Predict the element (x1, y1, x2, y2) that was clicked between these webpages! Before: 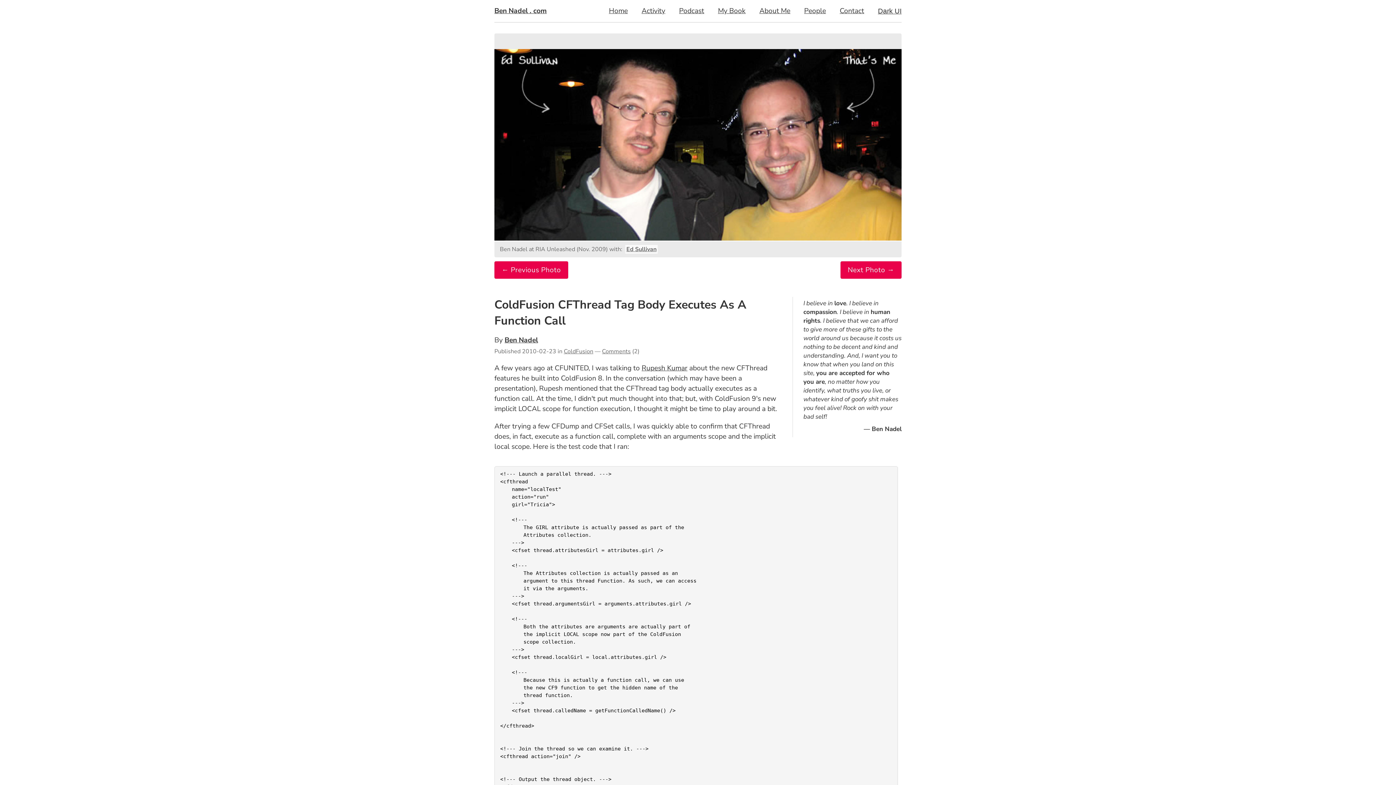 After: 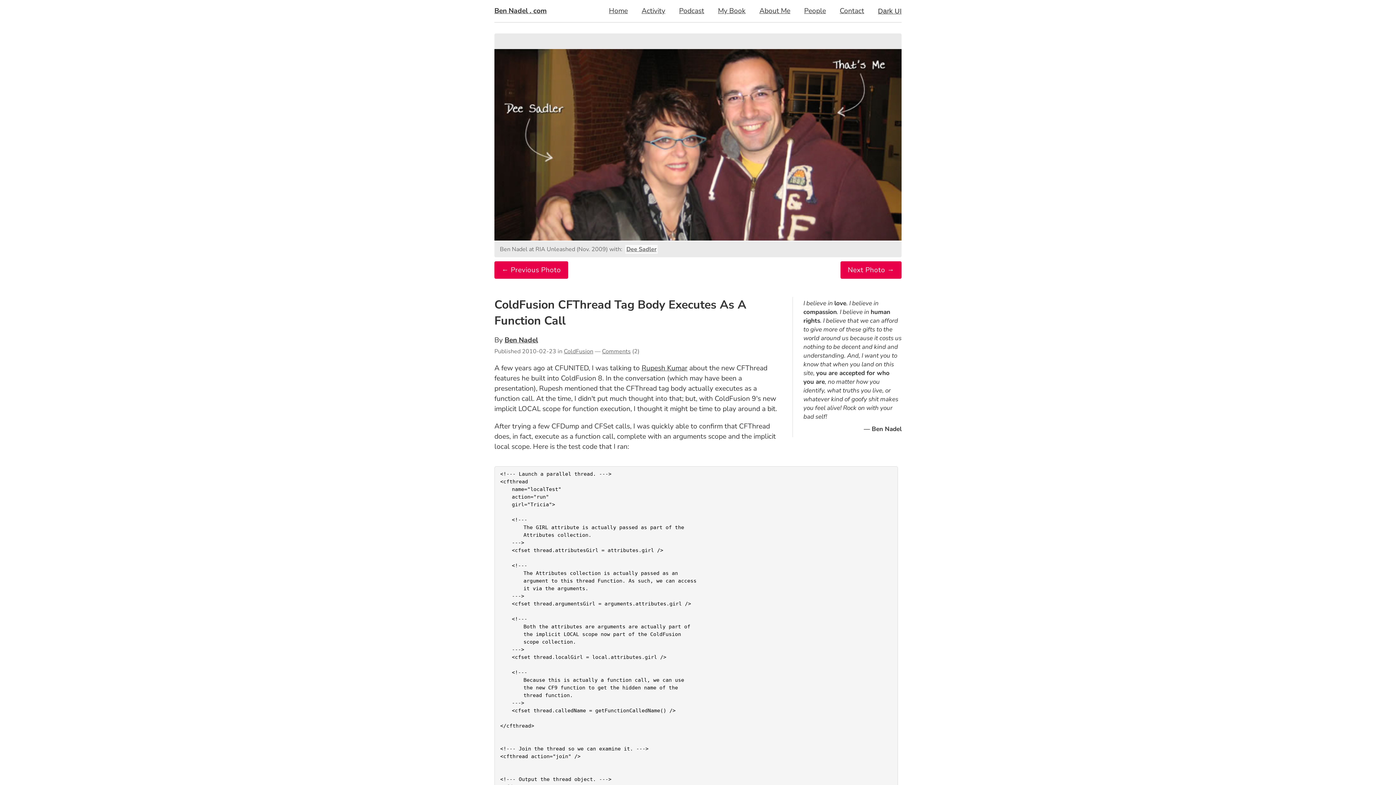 Action: label: ← Previous Photo bbox: (494, 261, 568, 278)